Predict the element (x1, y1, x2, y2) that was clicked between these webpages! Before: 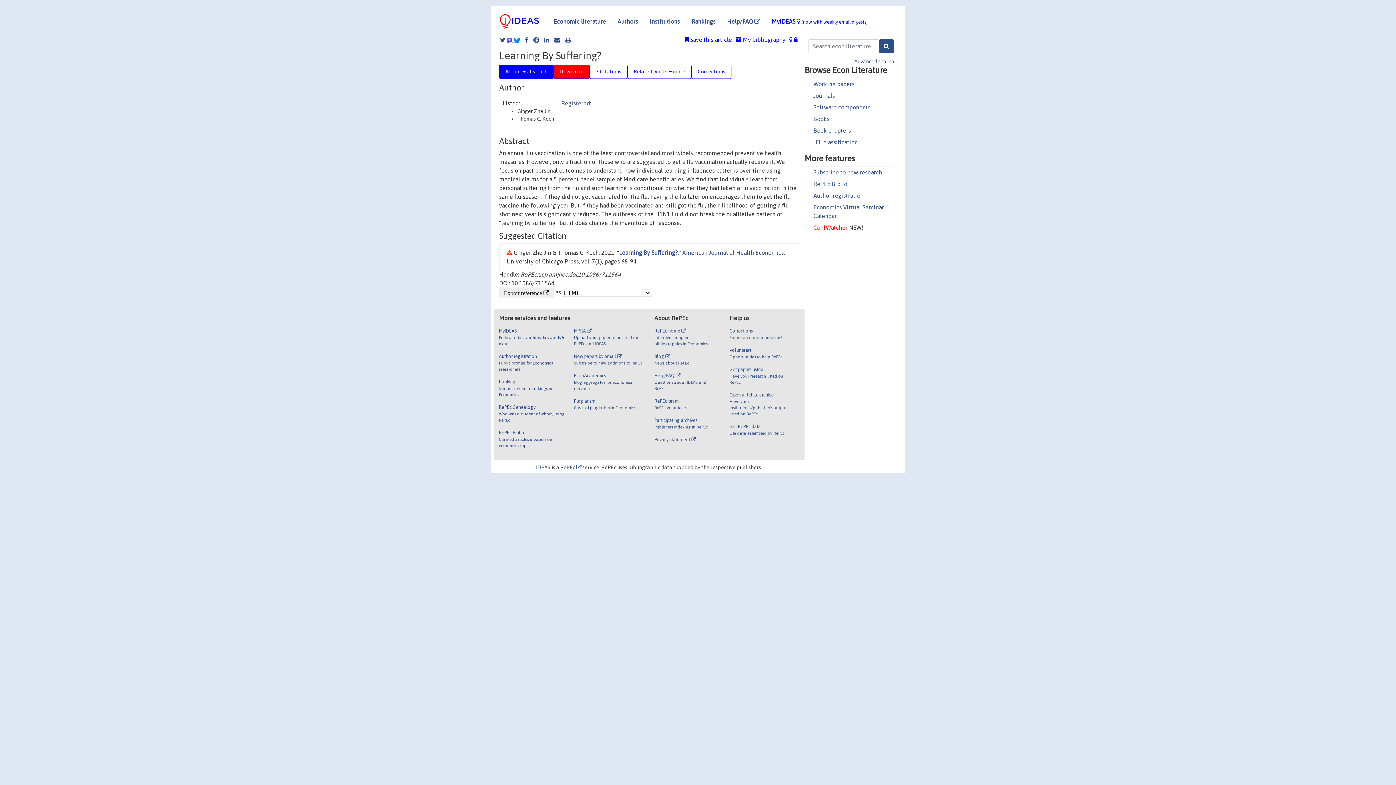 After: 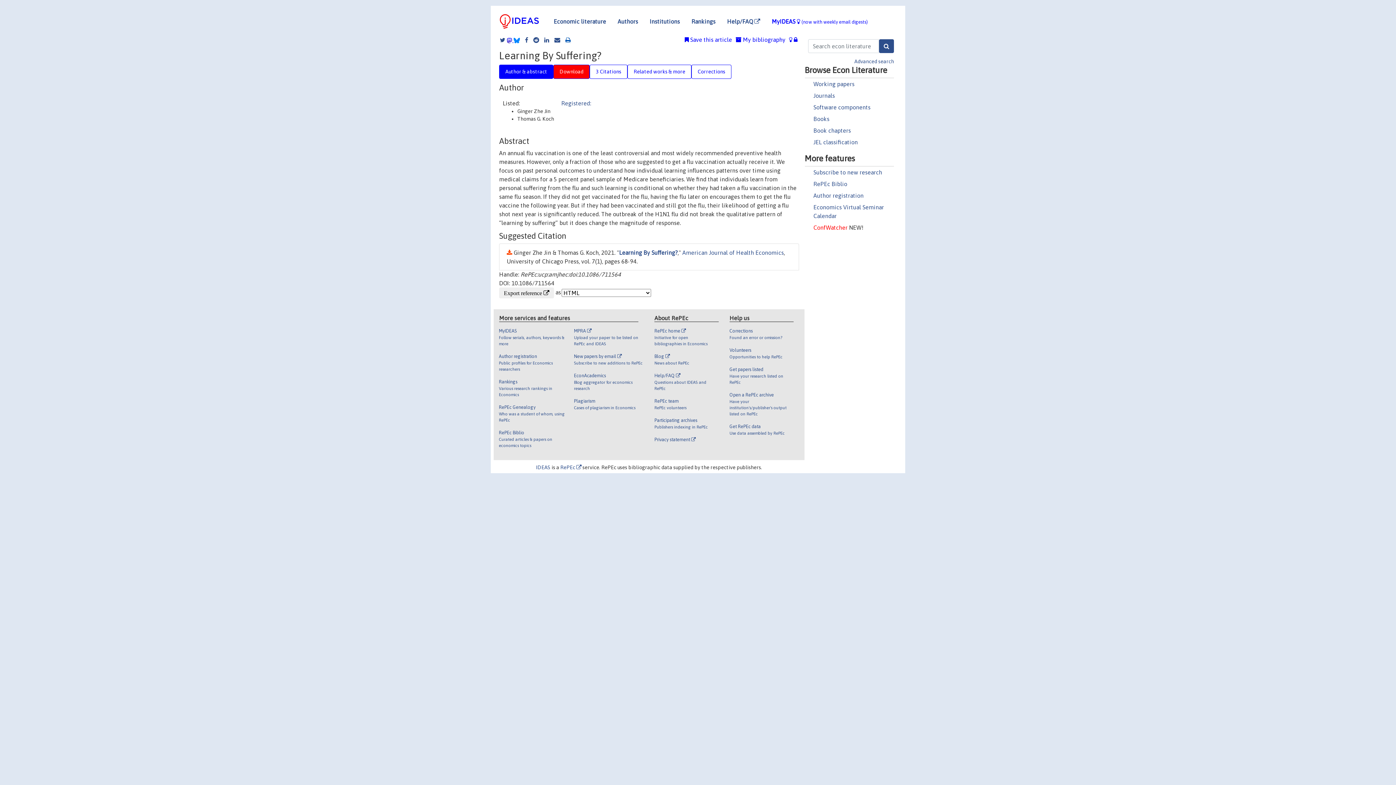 Action: bbox: (561, 36, 570, 42)